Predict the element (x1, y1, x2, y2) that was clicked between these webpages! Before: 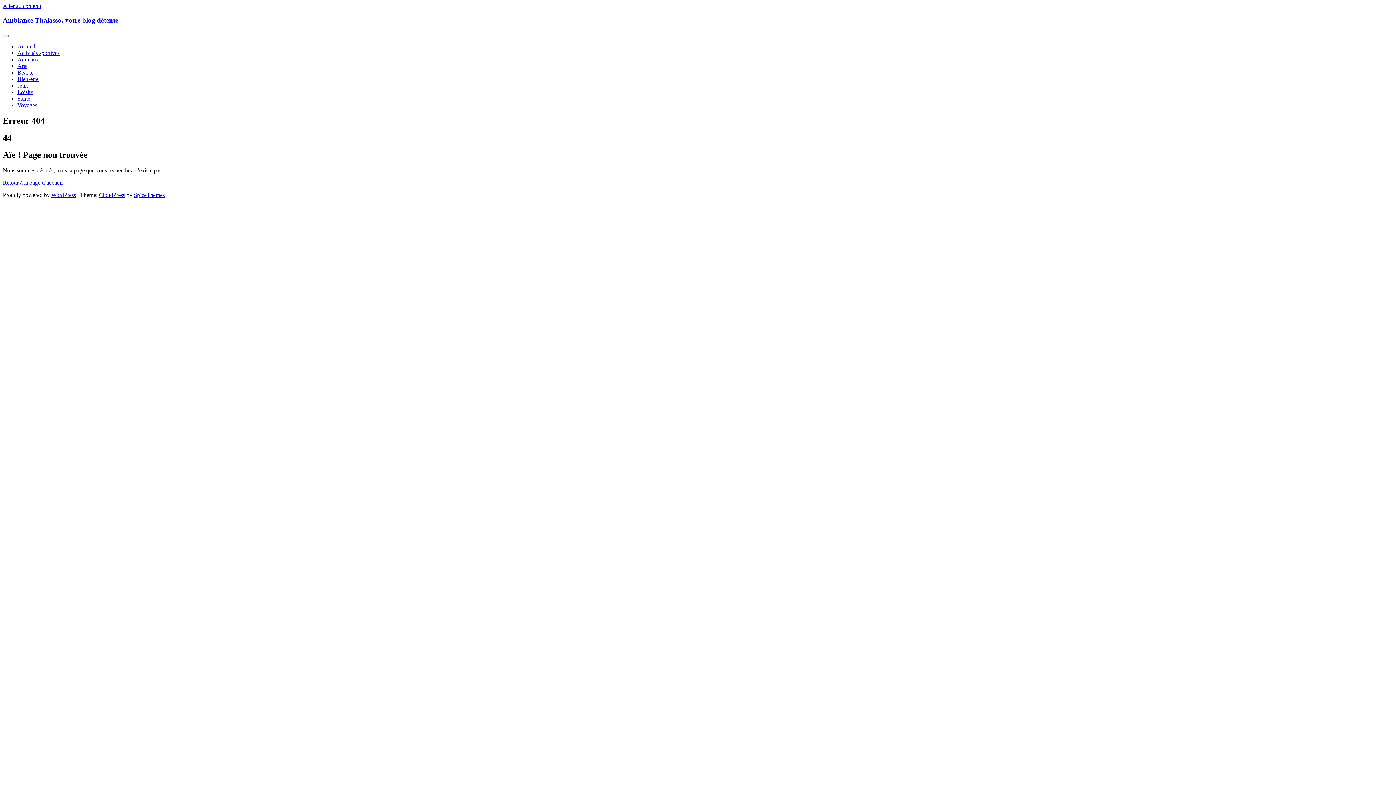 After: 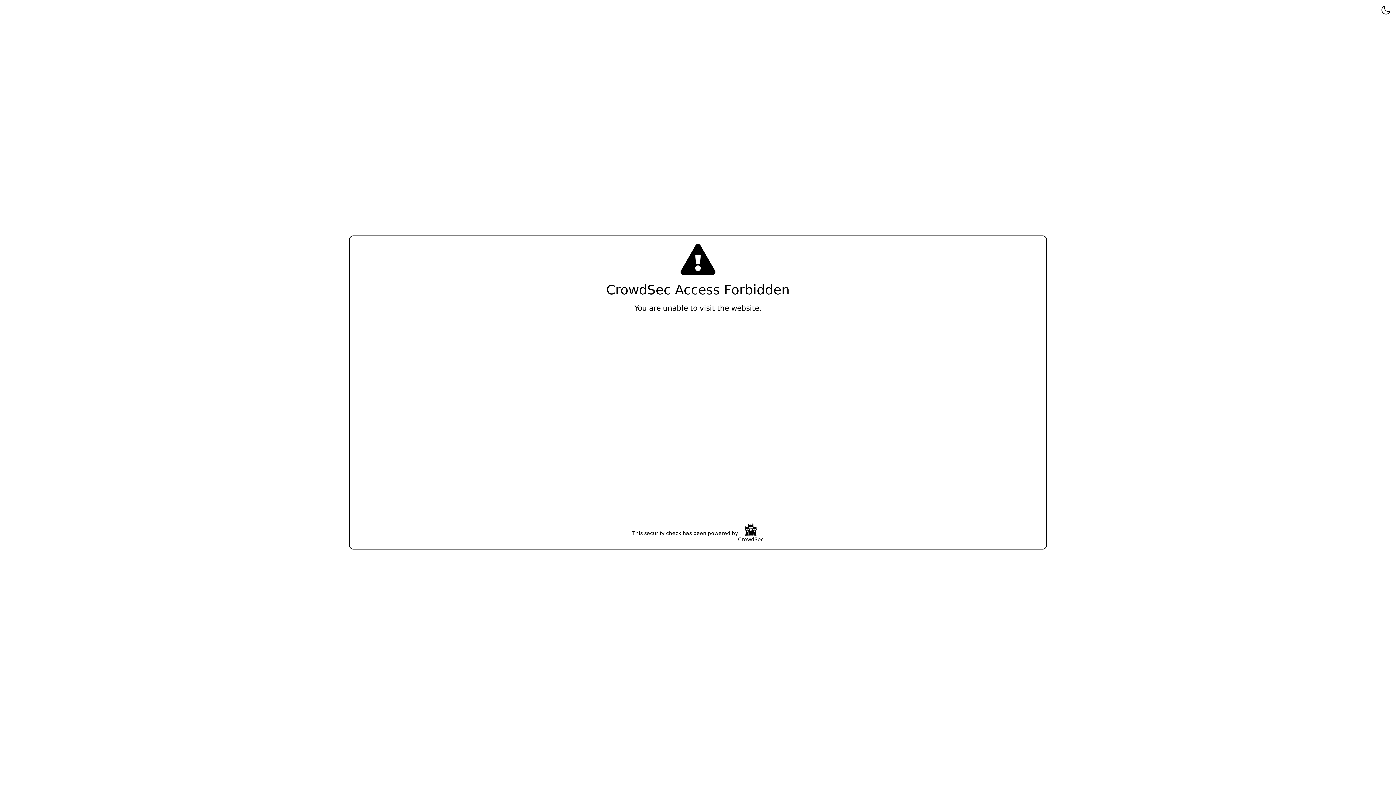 Action: label: Voyages bbox: (17, 102, 37, 108)